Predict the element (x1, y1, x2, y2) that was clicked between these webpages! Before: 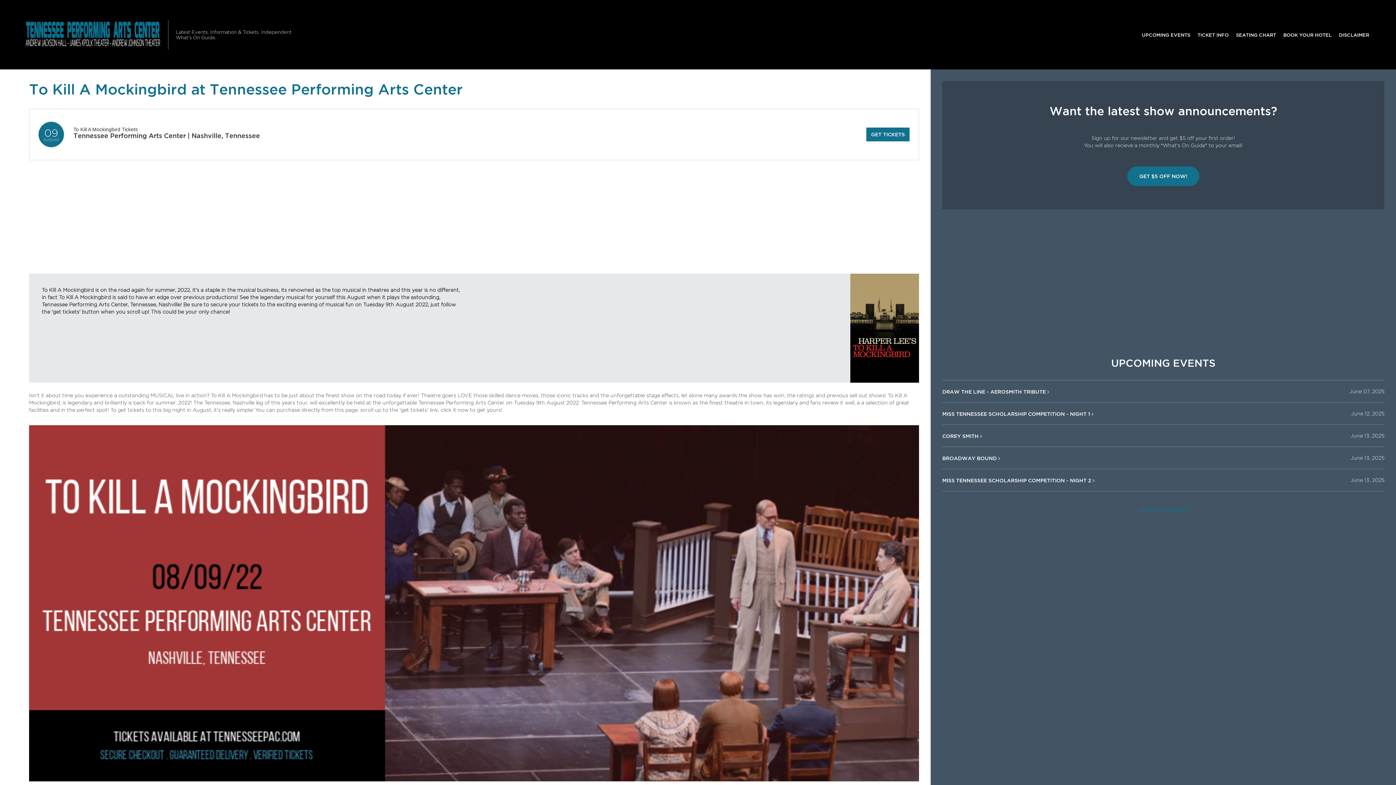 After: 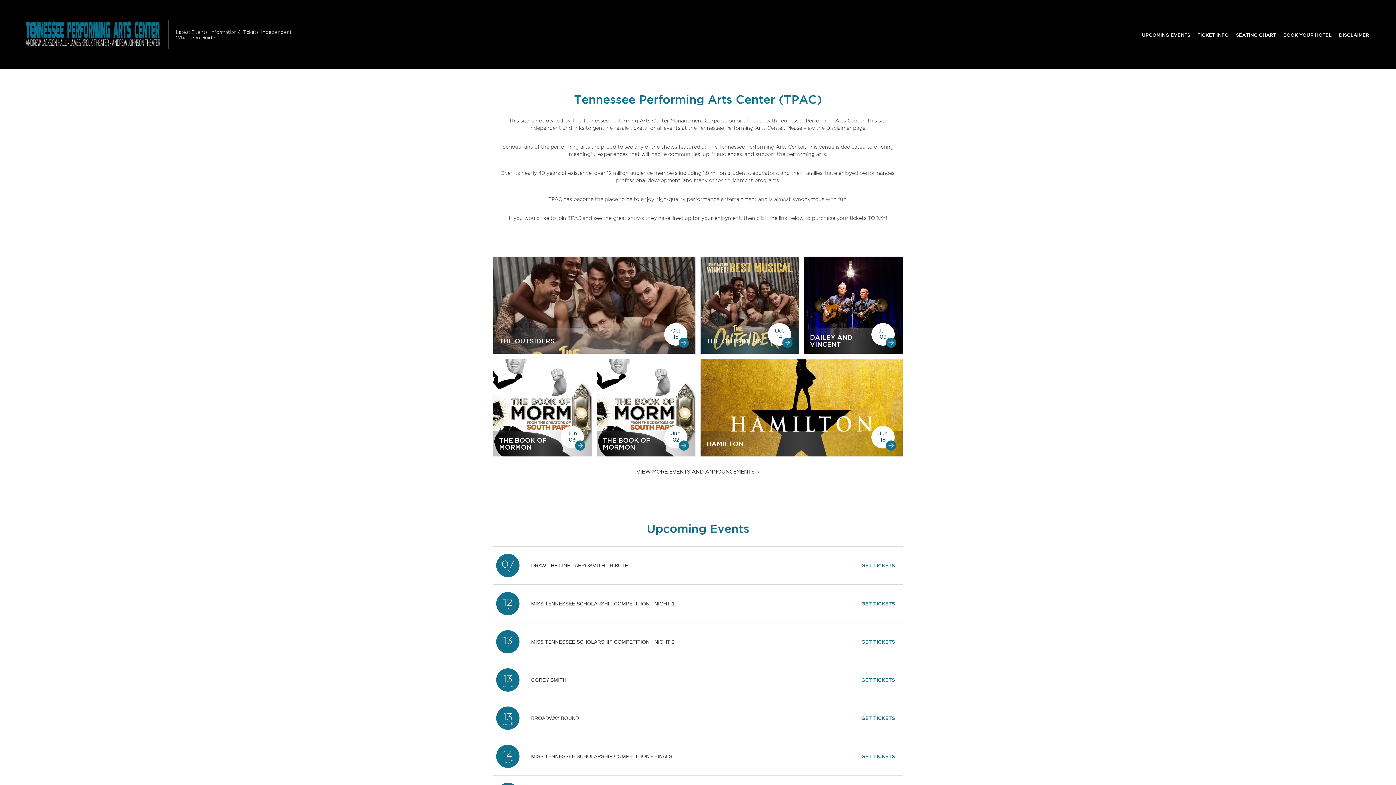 Action: bbox: (23, 10, 162, 58)